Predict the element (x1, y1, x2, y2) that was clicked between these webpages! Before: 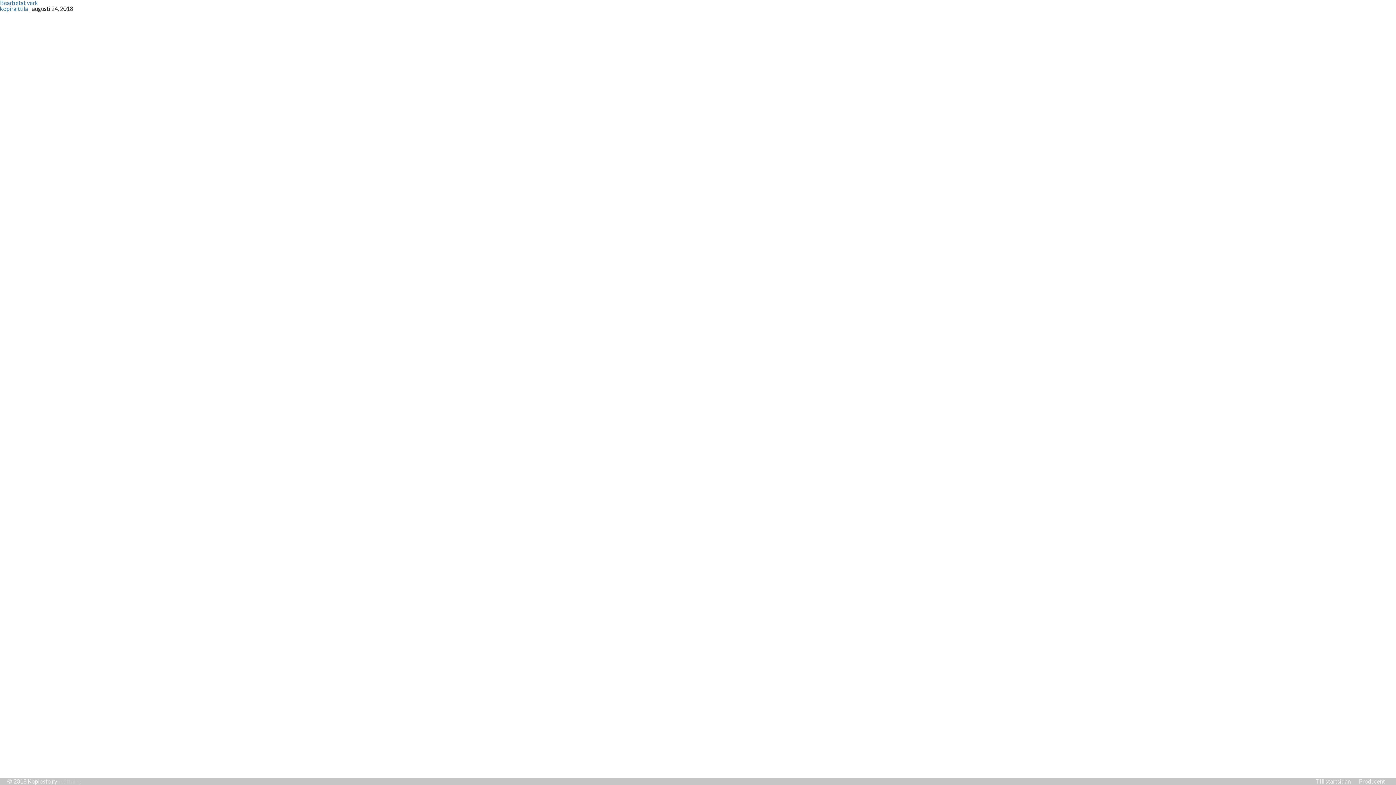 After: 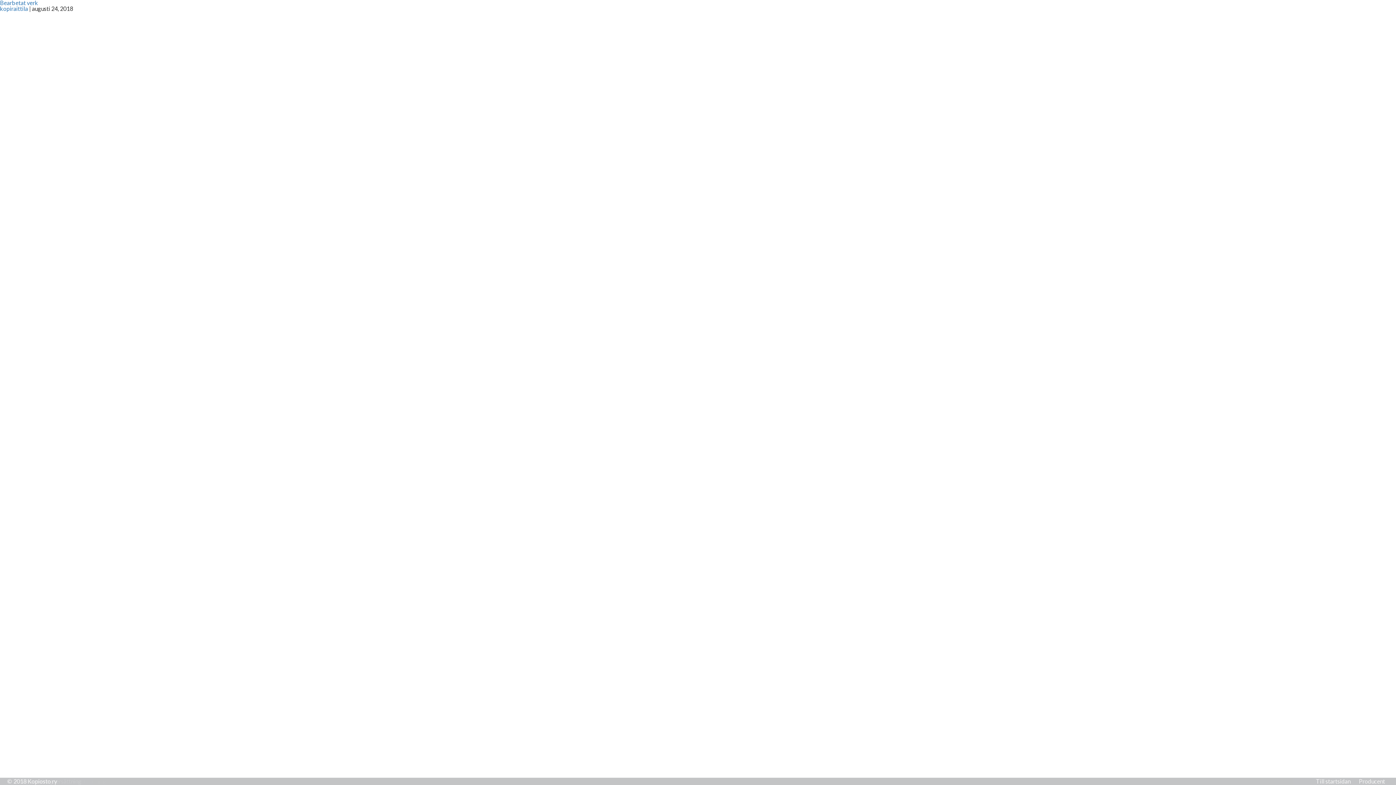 Action: label: Bearbetat verk bbox: (0, 0, 38, 6)